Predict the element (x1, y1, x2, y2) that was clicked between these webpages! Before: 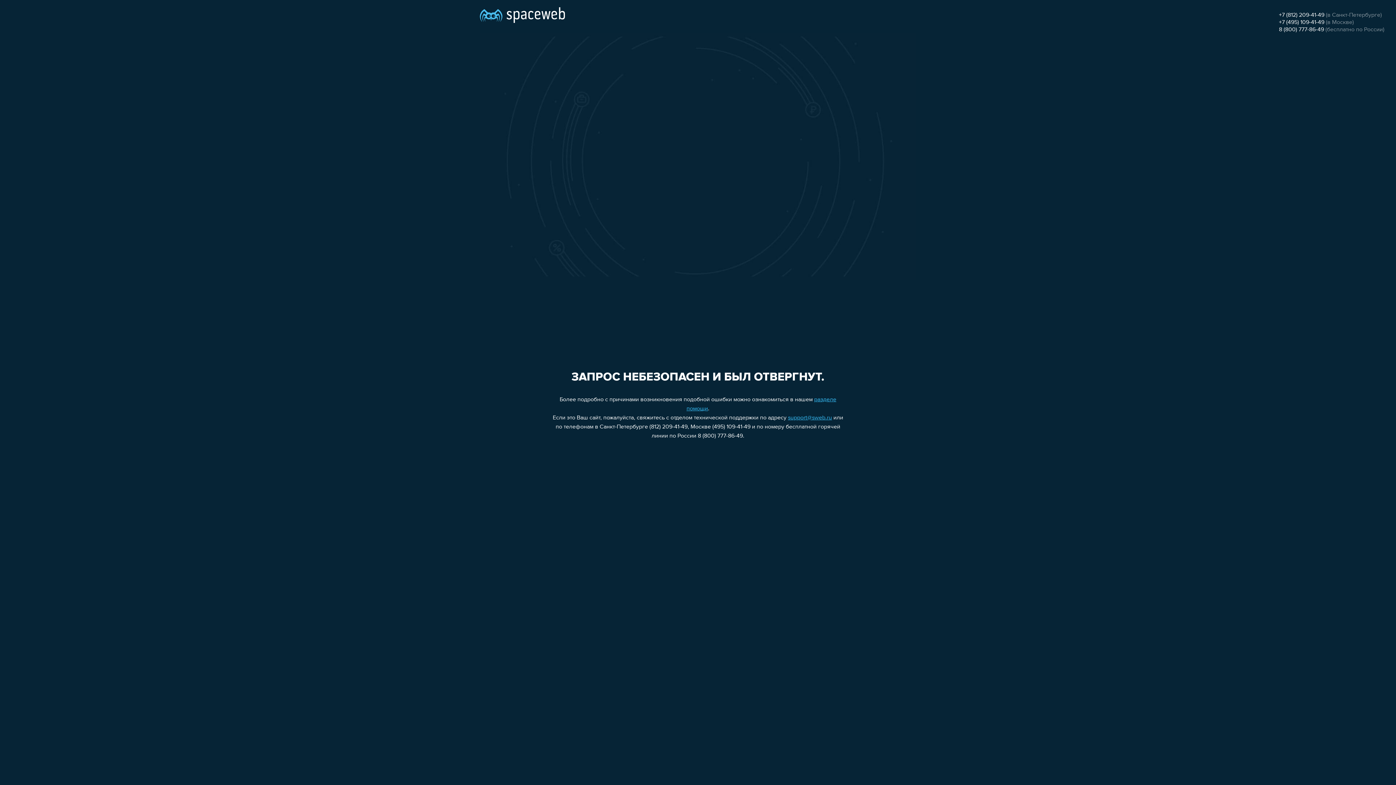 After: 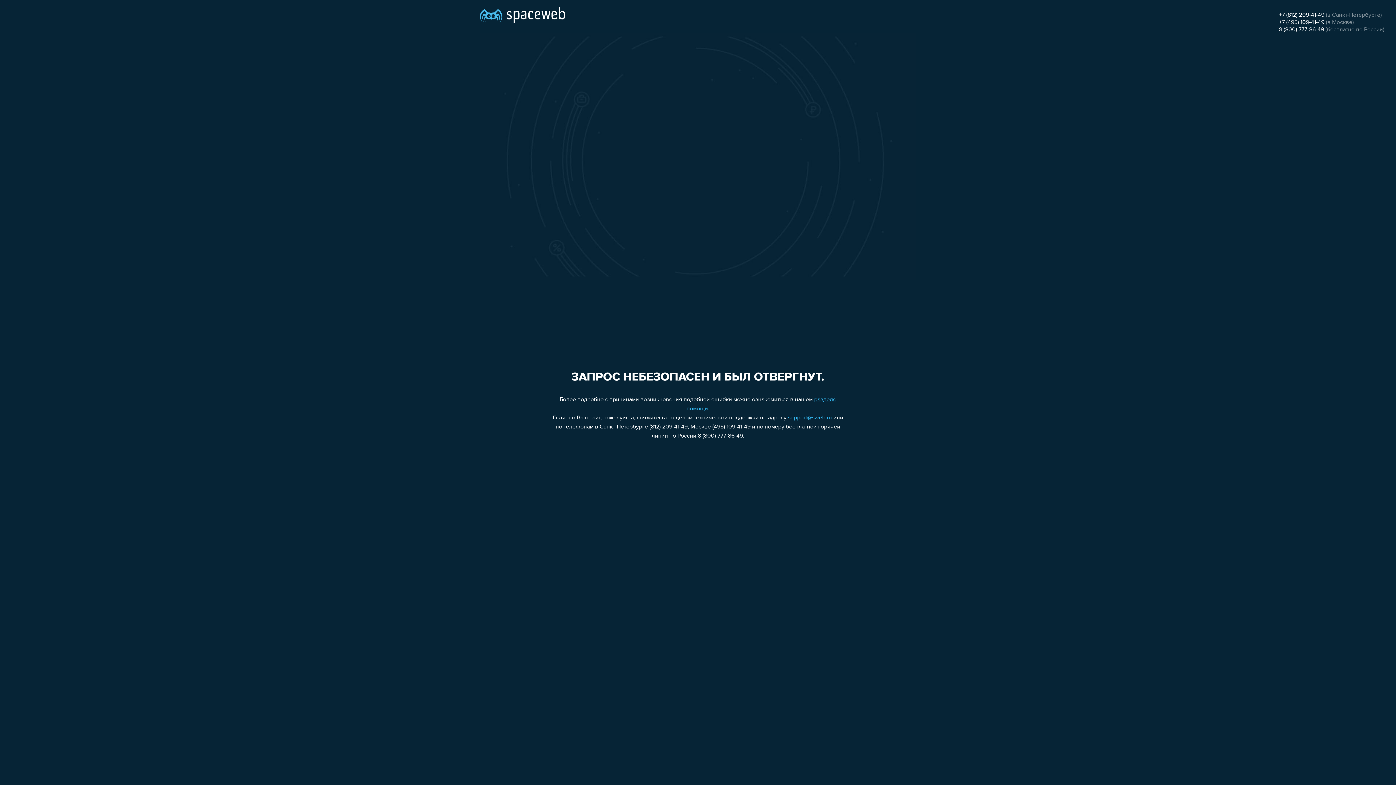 Action: bbox: (788, 415, 832, 421) label: support@sweb.ru